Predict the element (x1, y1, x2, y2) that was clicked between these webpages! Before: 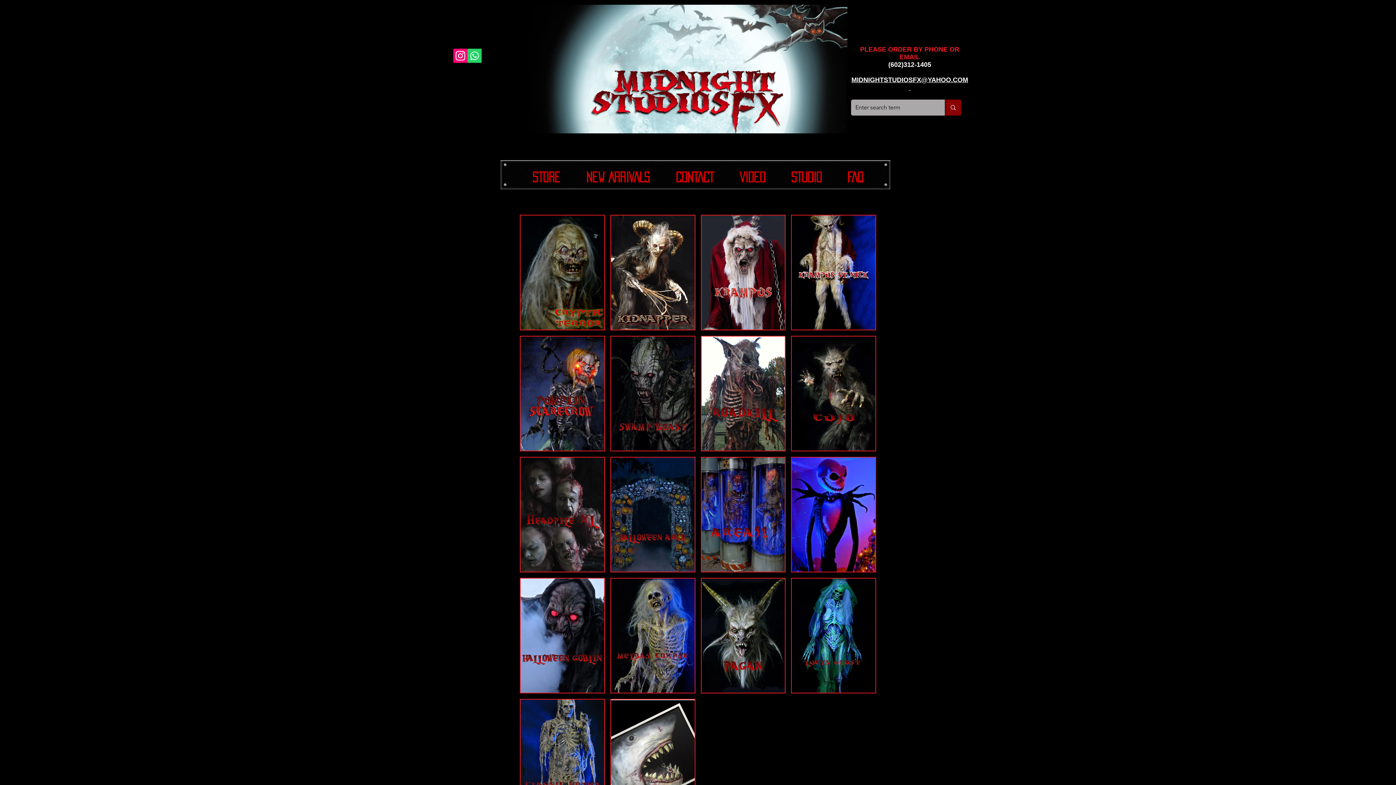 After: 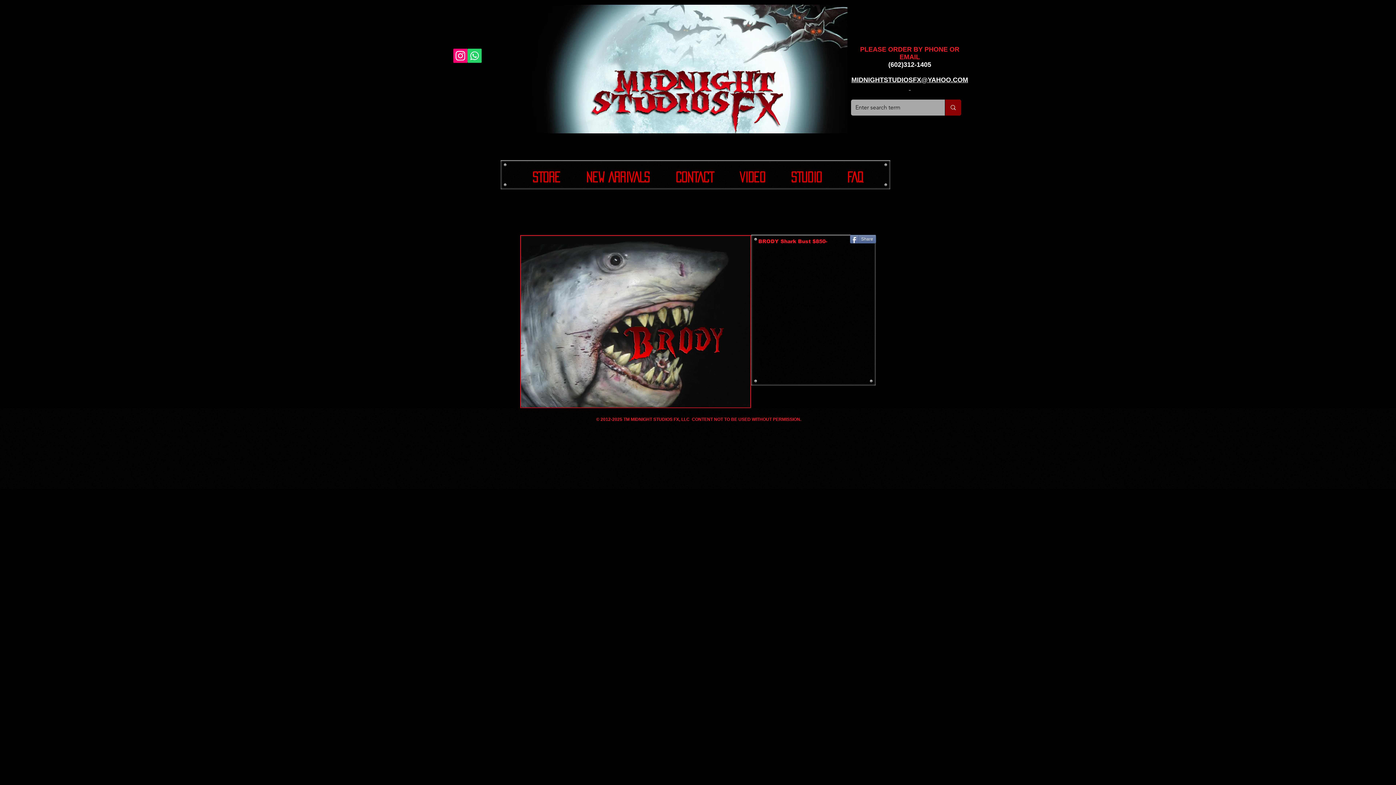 Action: bbox: (610, 699, 695, 814)